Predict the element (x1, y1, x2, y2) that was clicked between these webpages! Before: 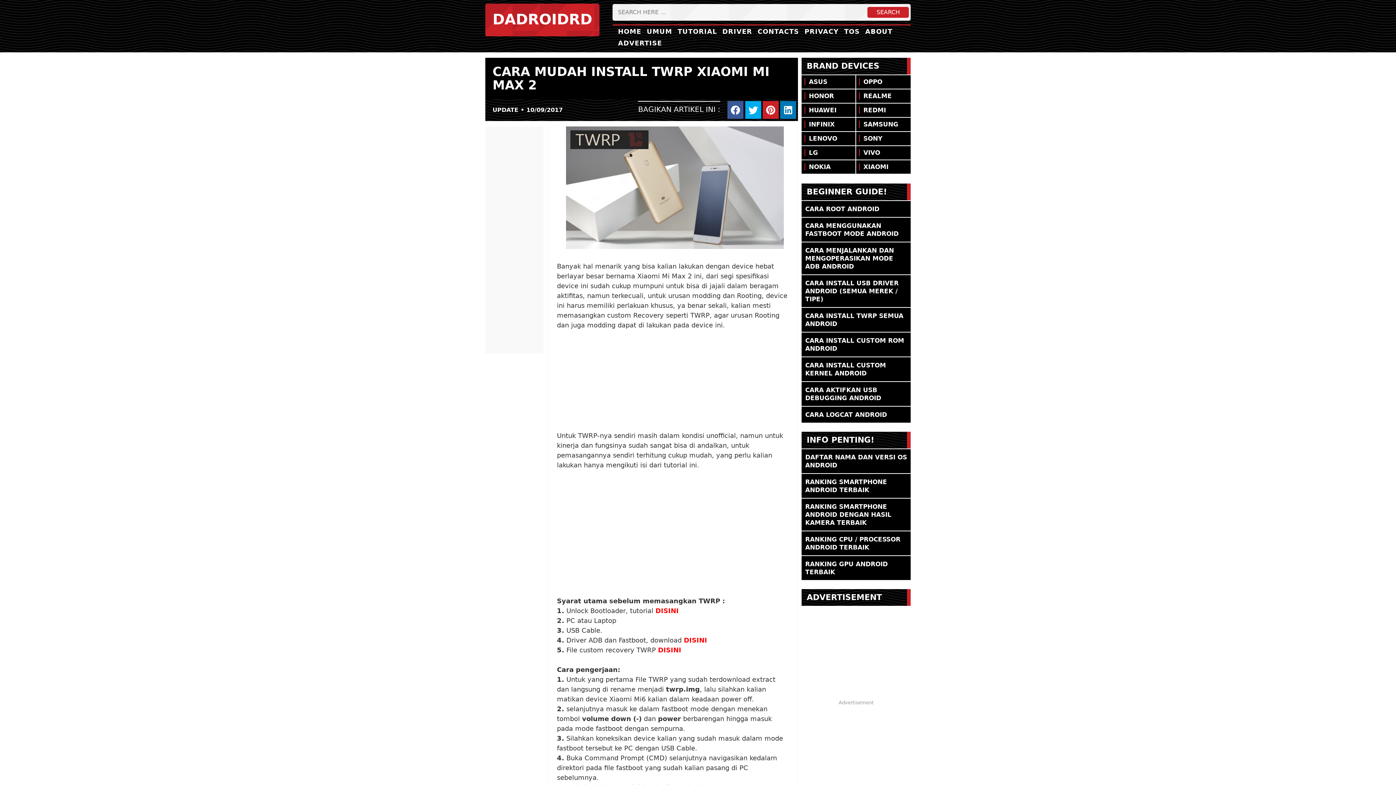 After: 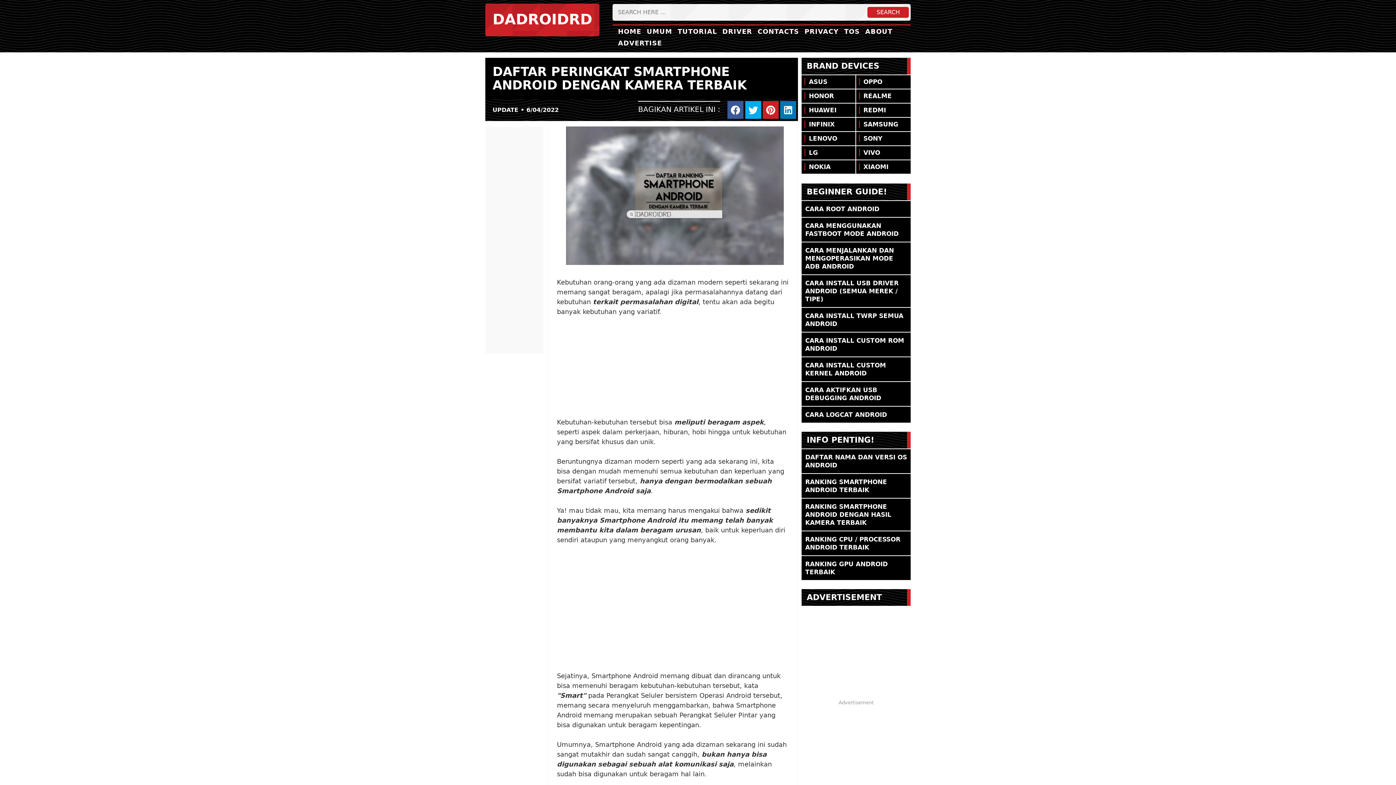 Action: bbox: (805, 503, 891, 526) label: RANKING SMARTPHONE ANDROID DENGAN HASIL KAMERA TERBAIK